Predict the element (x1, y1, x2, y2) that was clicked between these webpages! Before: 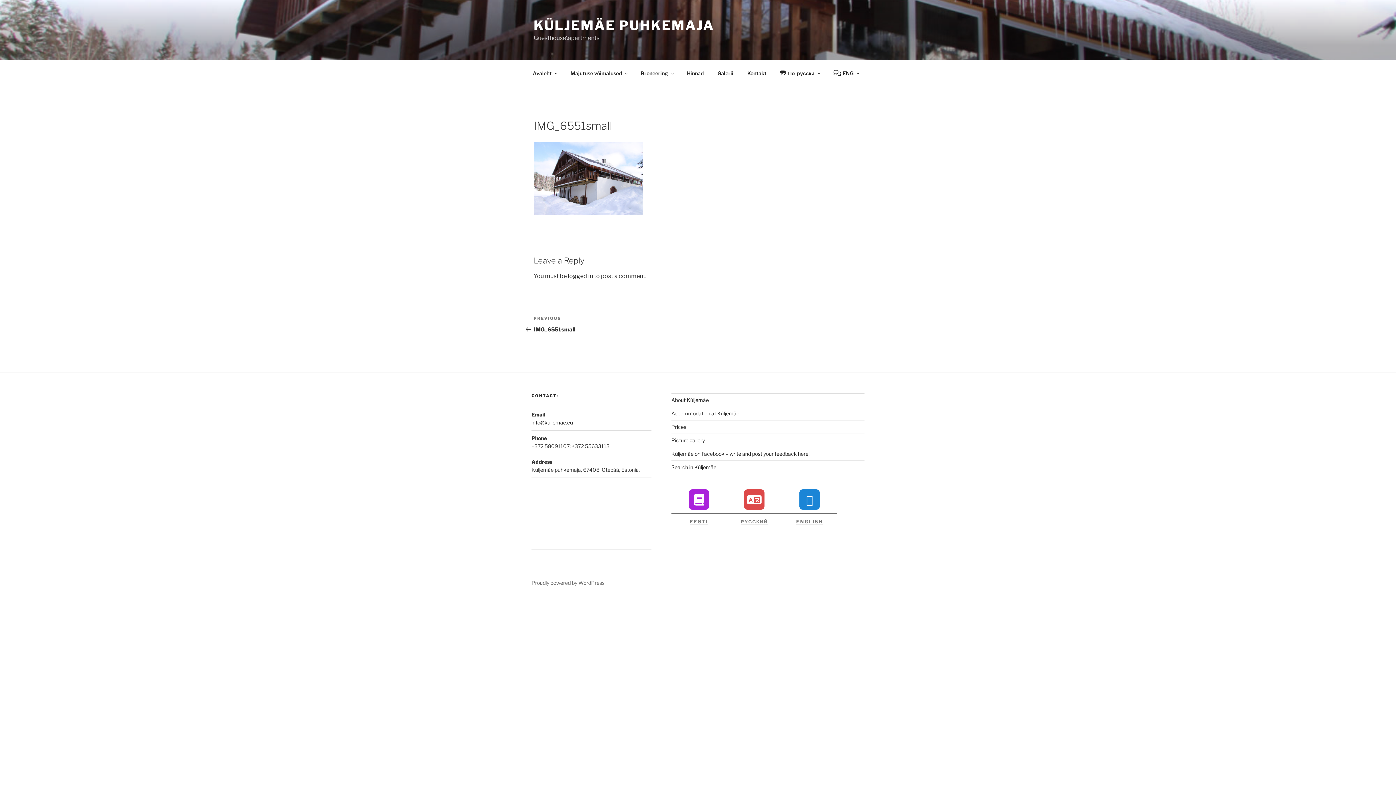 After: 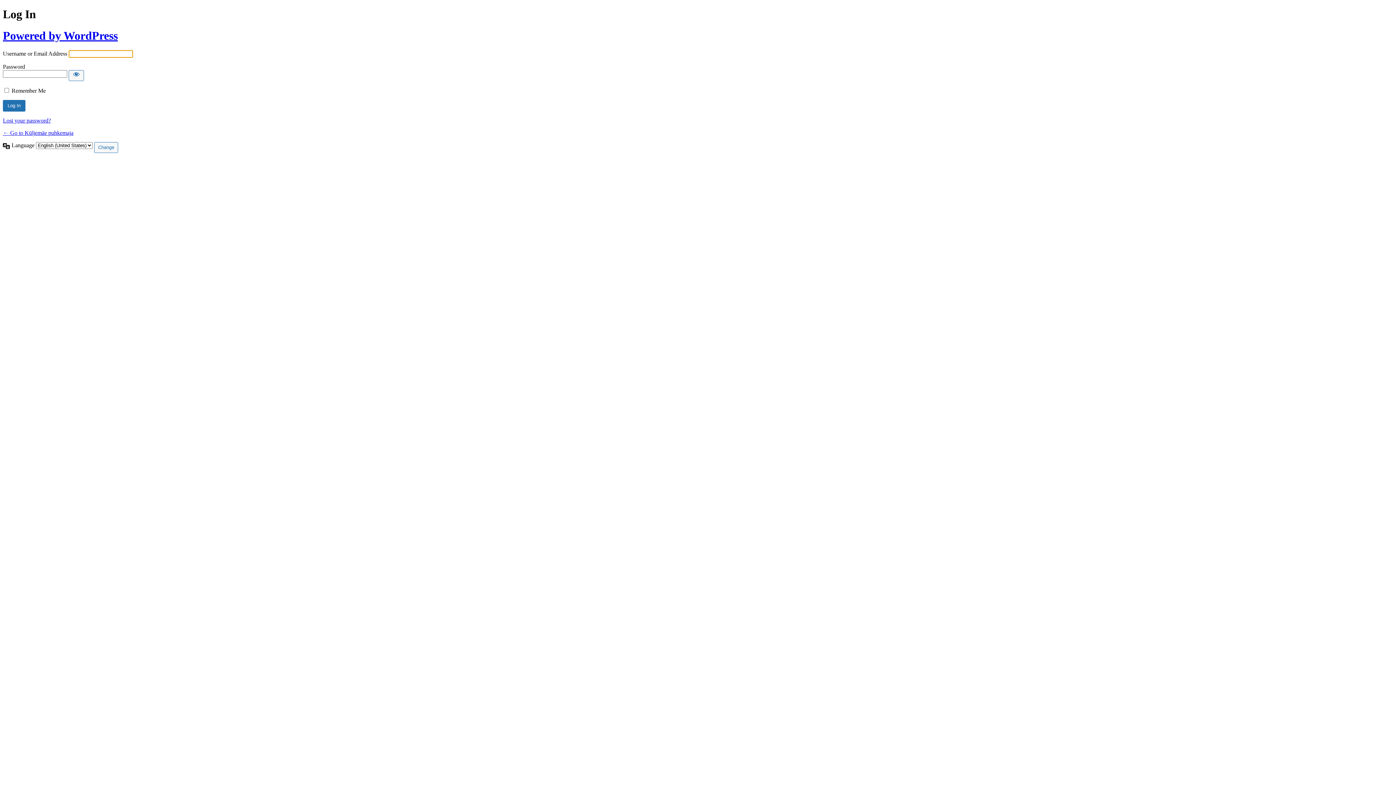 Action: bbox: (568, 272, 593, 279) label: logged in